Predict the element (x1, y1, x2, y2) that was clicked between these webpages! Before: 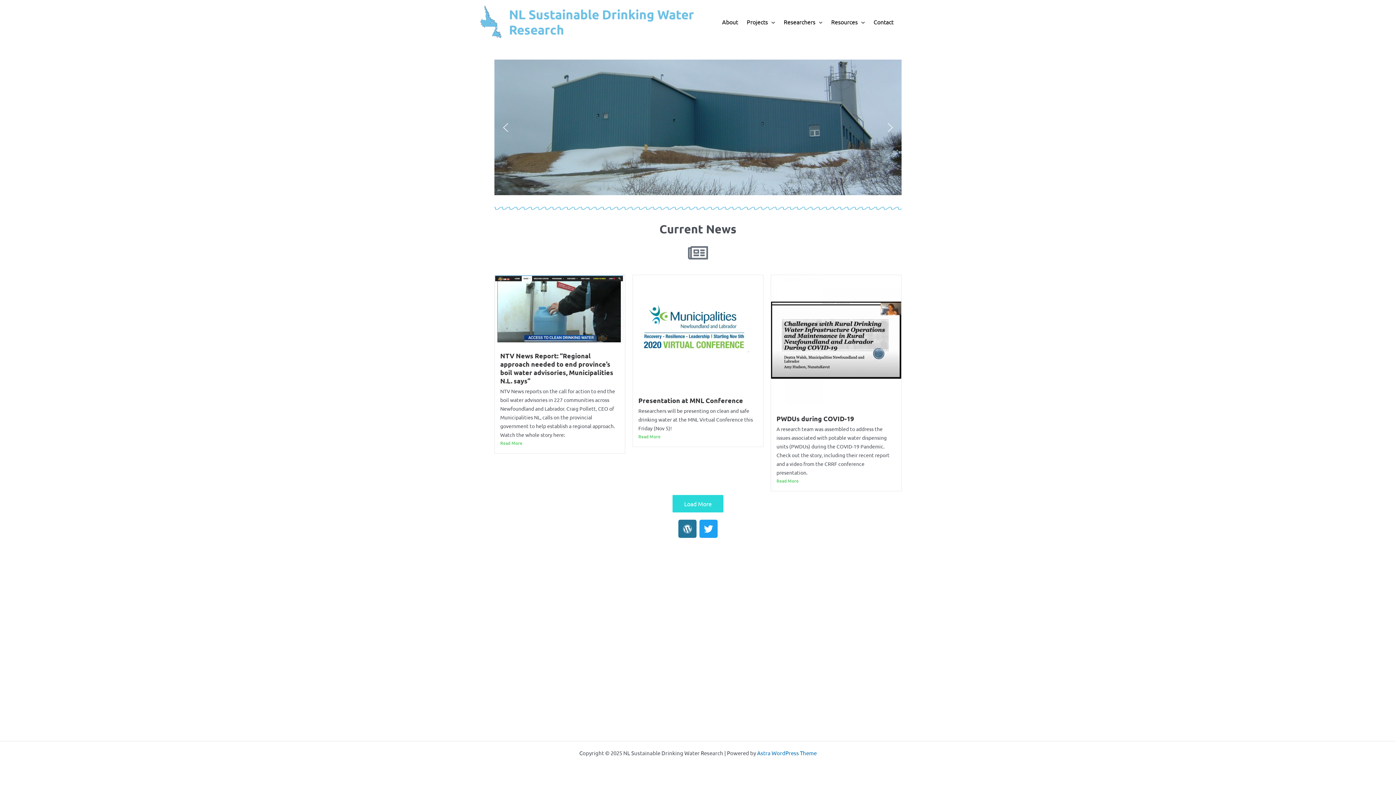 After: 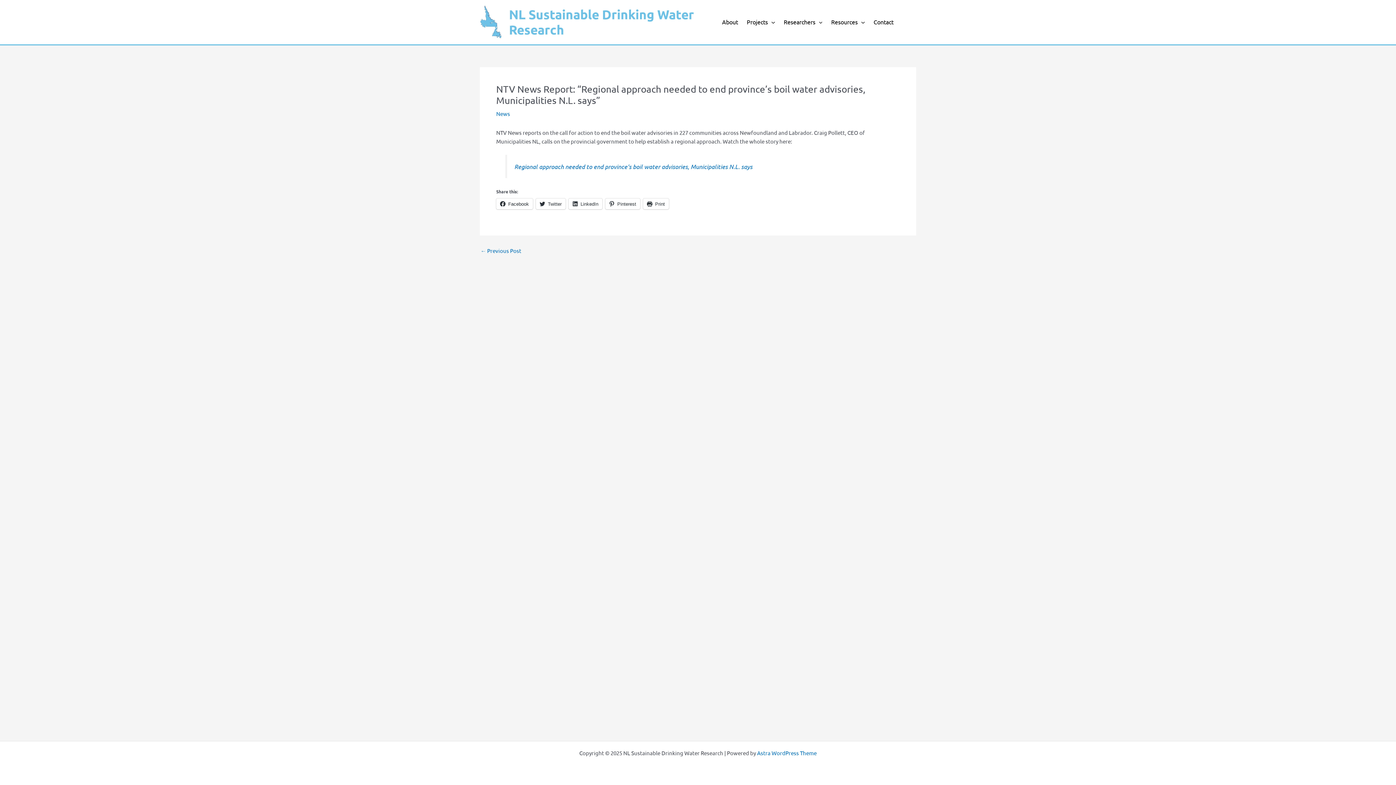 Action: label: NTV News Report: “Regional approach needed to end province’s boil water advisories, Municipalities N.L. says” bbox: (500, 351, 613, 385)